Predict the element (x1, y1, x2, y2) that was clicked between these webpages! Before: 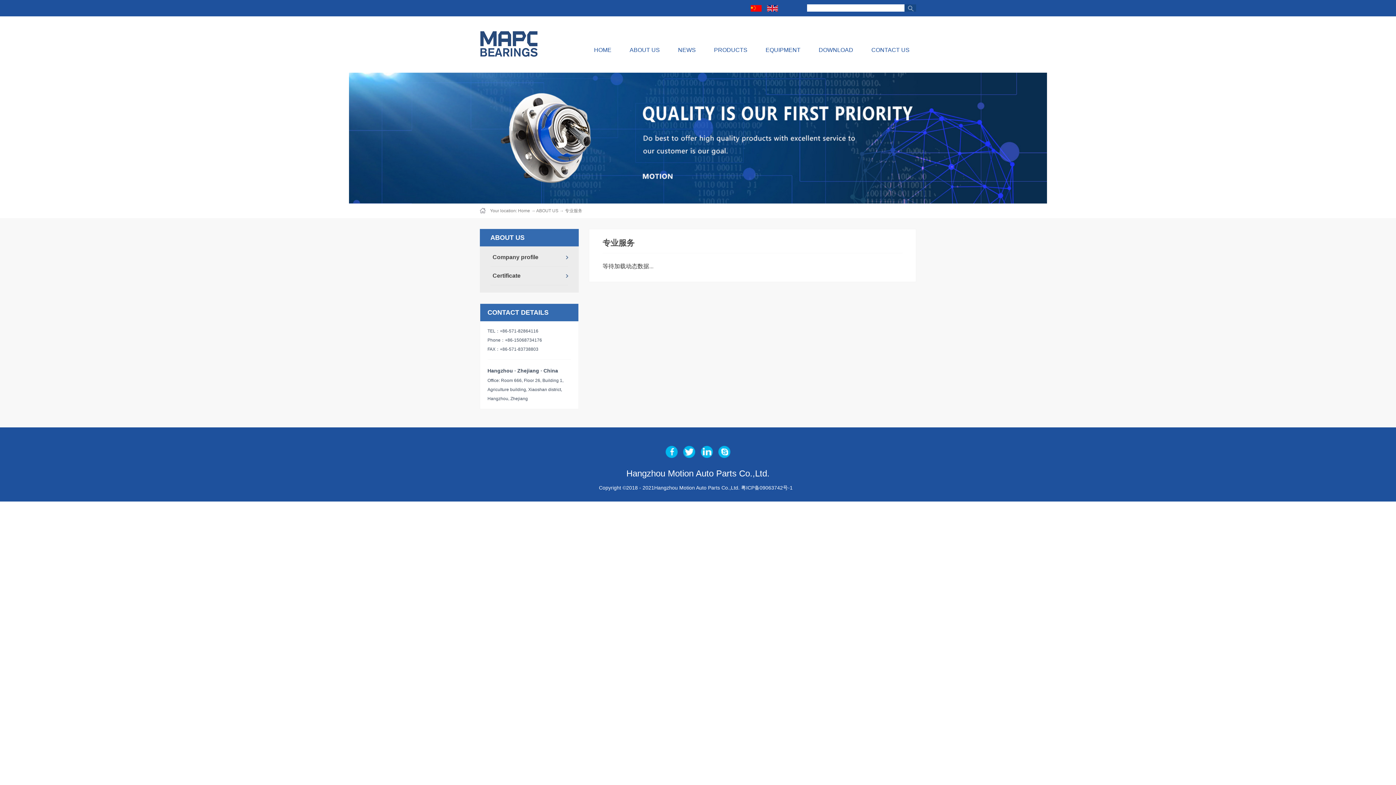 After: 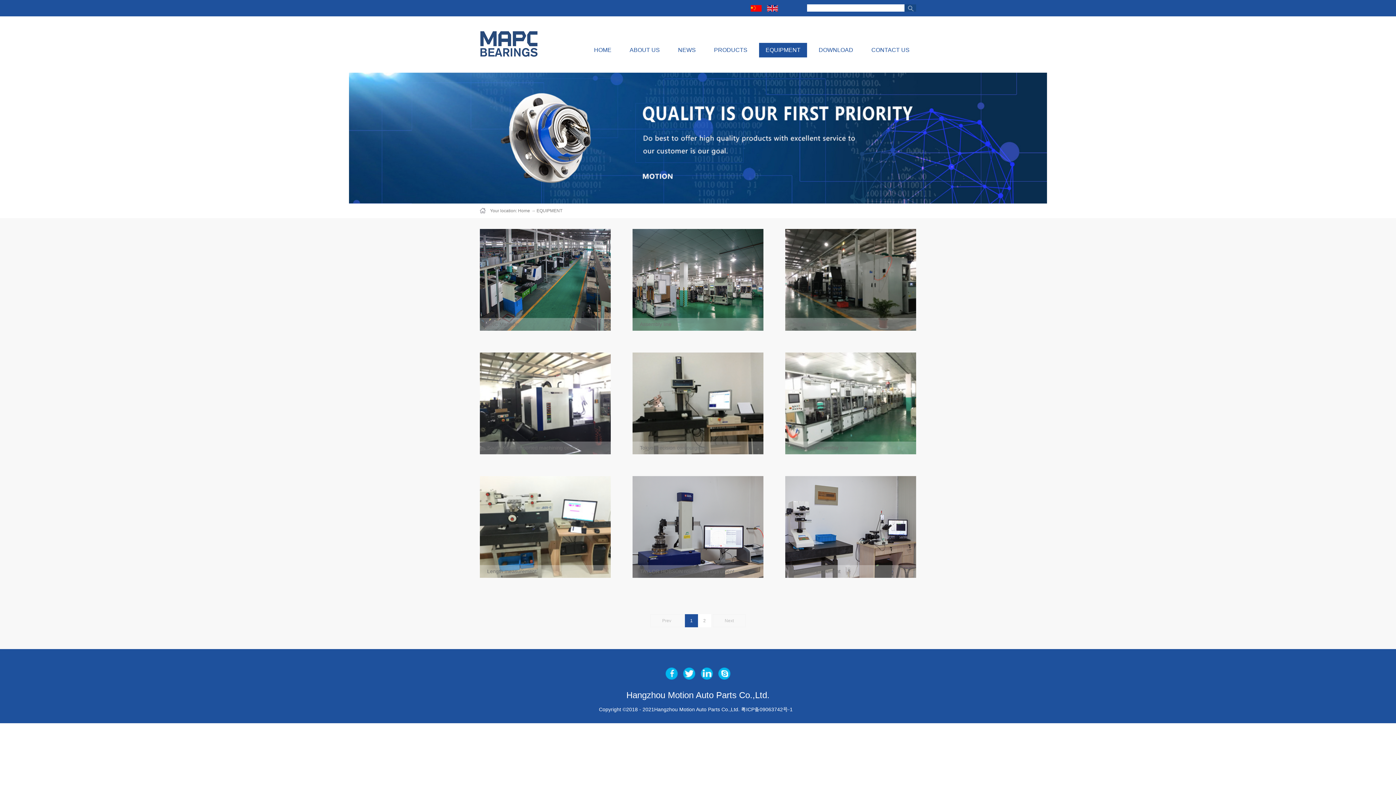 Action: bbox: (759, 42, 807, 57) label: EQUIPMENT